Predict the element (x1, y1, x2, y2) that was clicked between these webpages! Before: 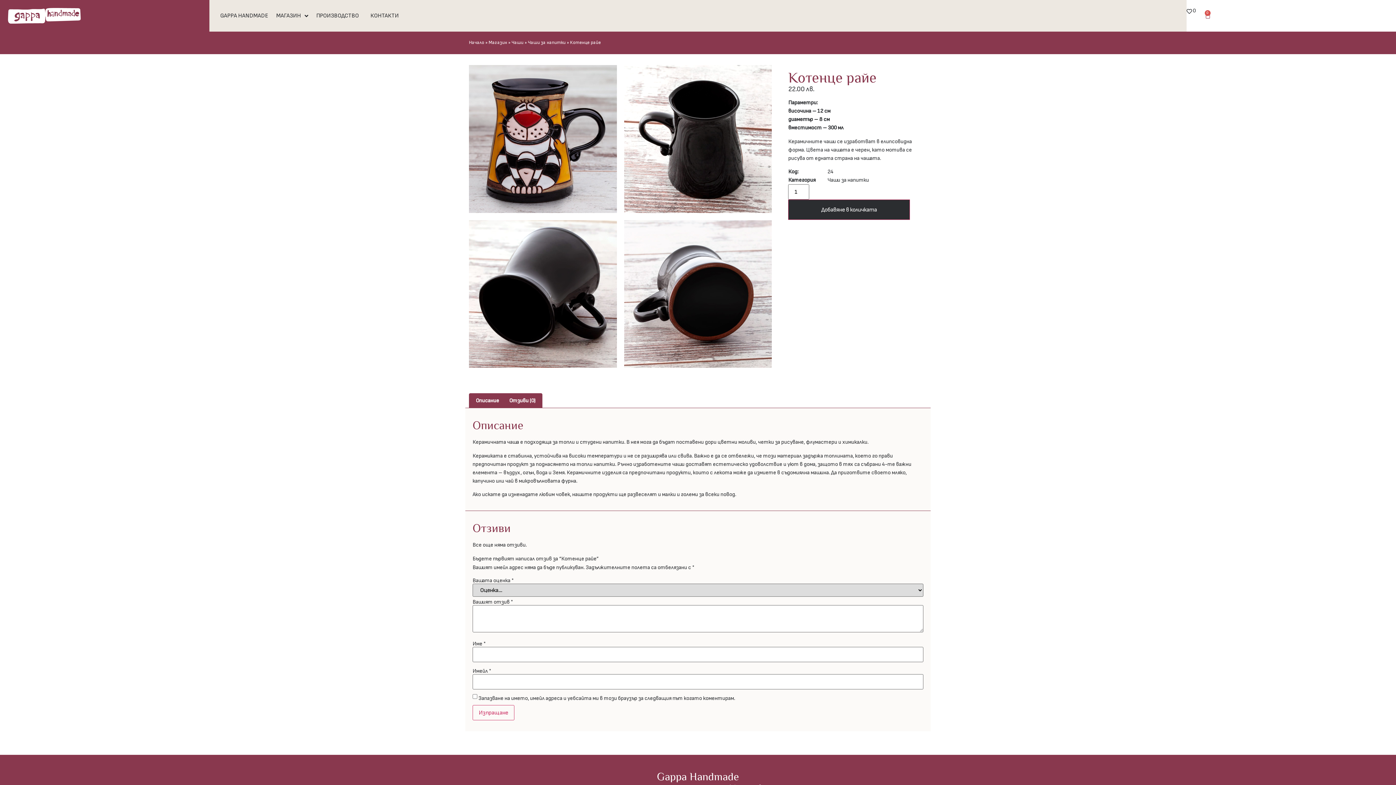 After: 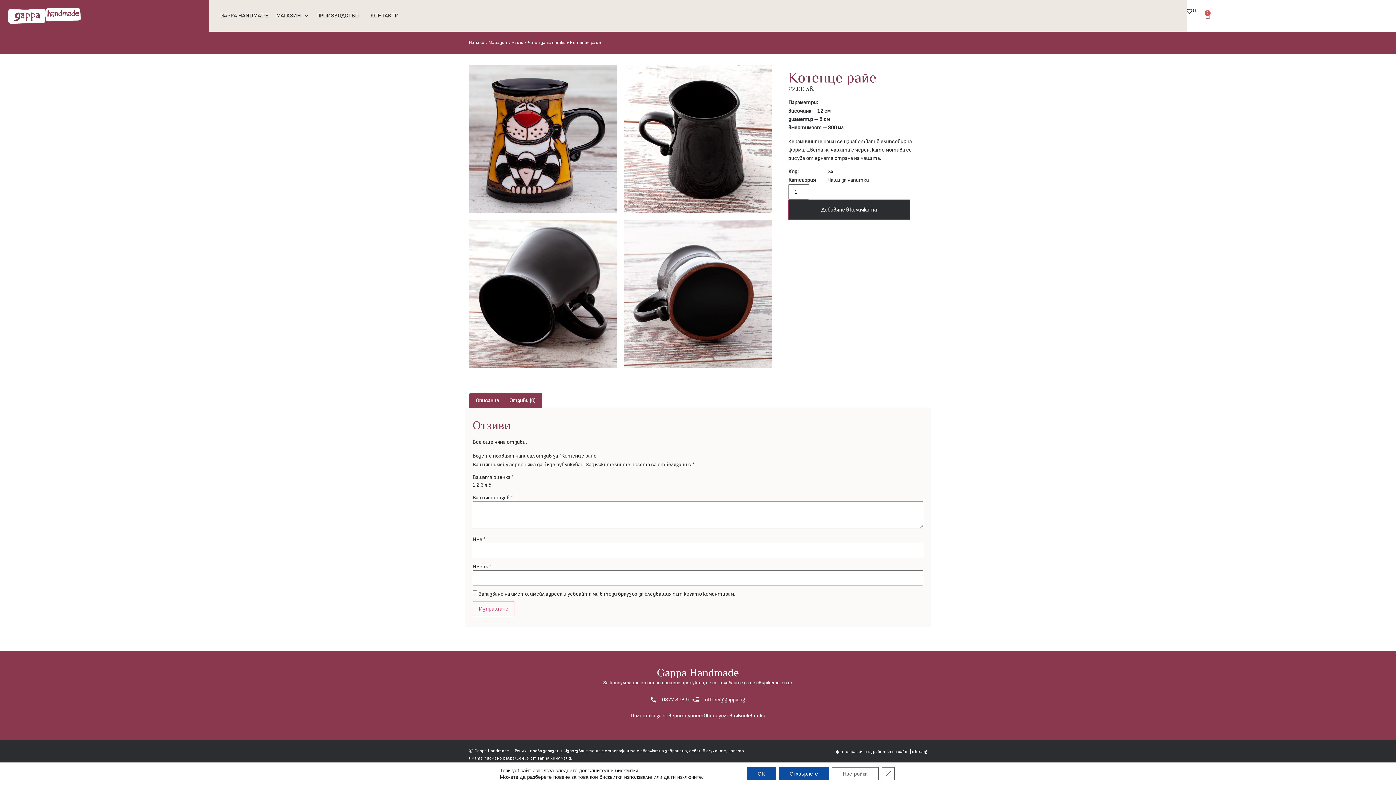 Action: bbox: (502, 393, 542, 408) label: Отзиви (0)